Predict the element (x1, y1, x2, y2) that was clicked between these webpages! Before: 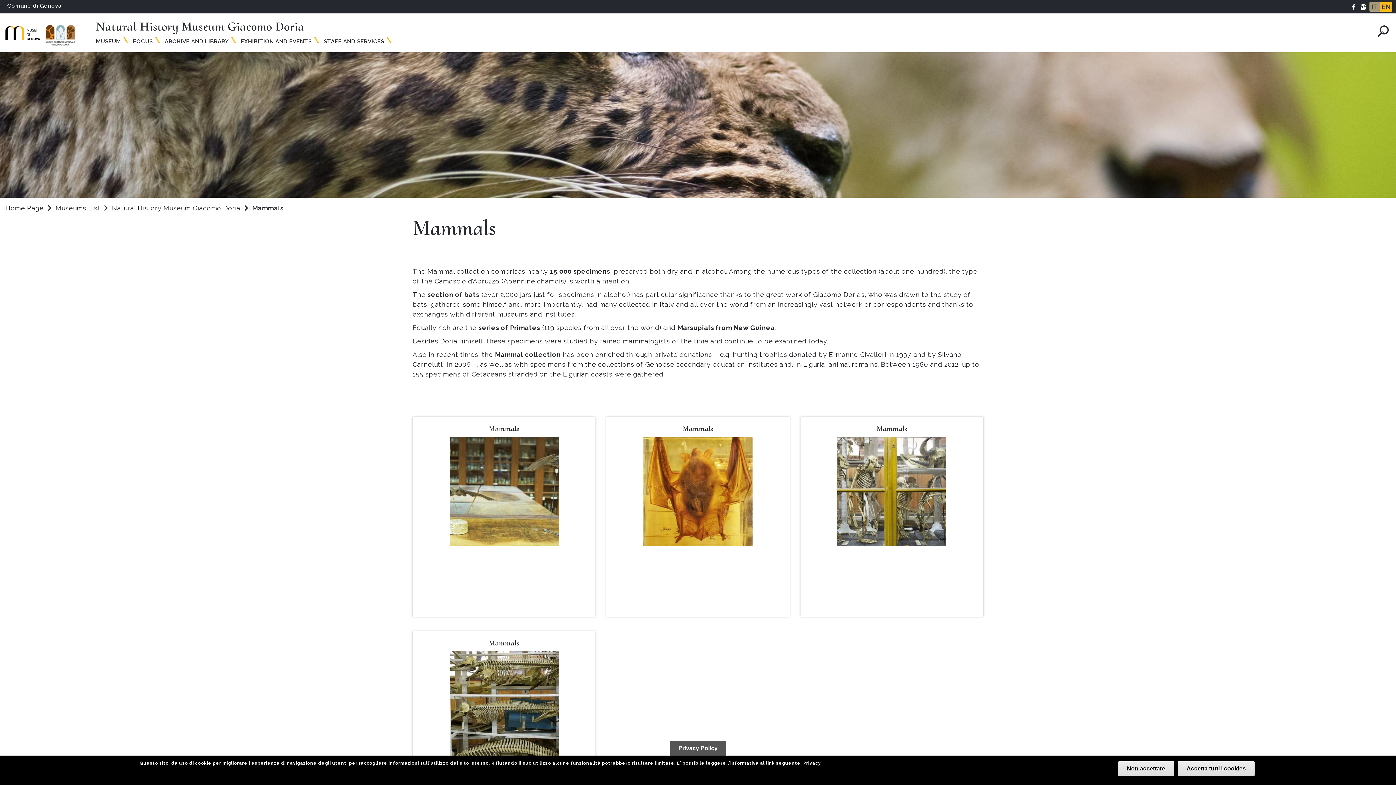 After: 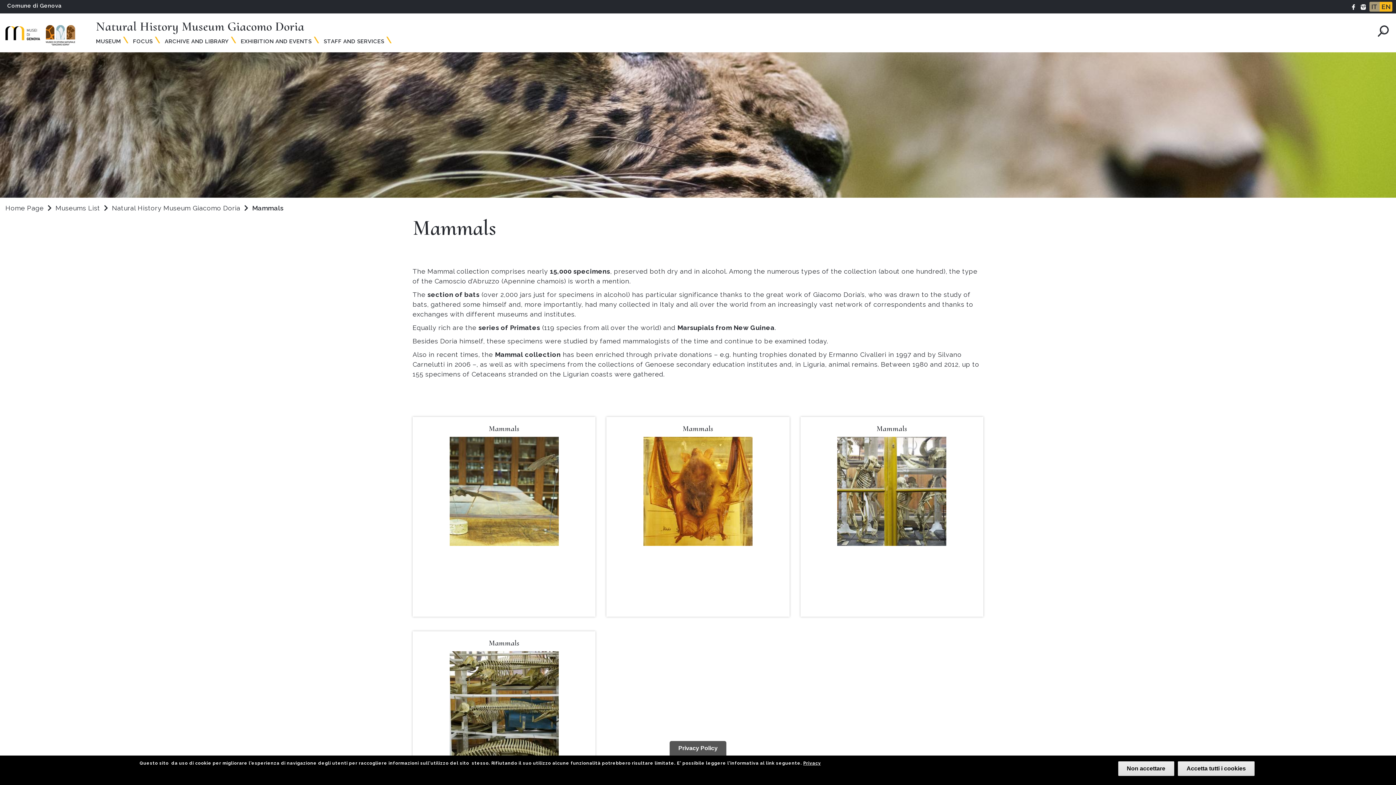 Action: label: EN bbox: (1381, 2, 1390, 10)